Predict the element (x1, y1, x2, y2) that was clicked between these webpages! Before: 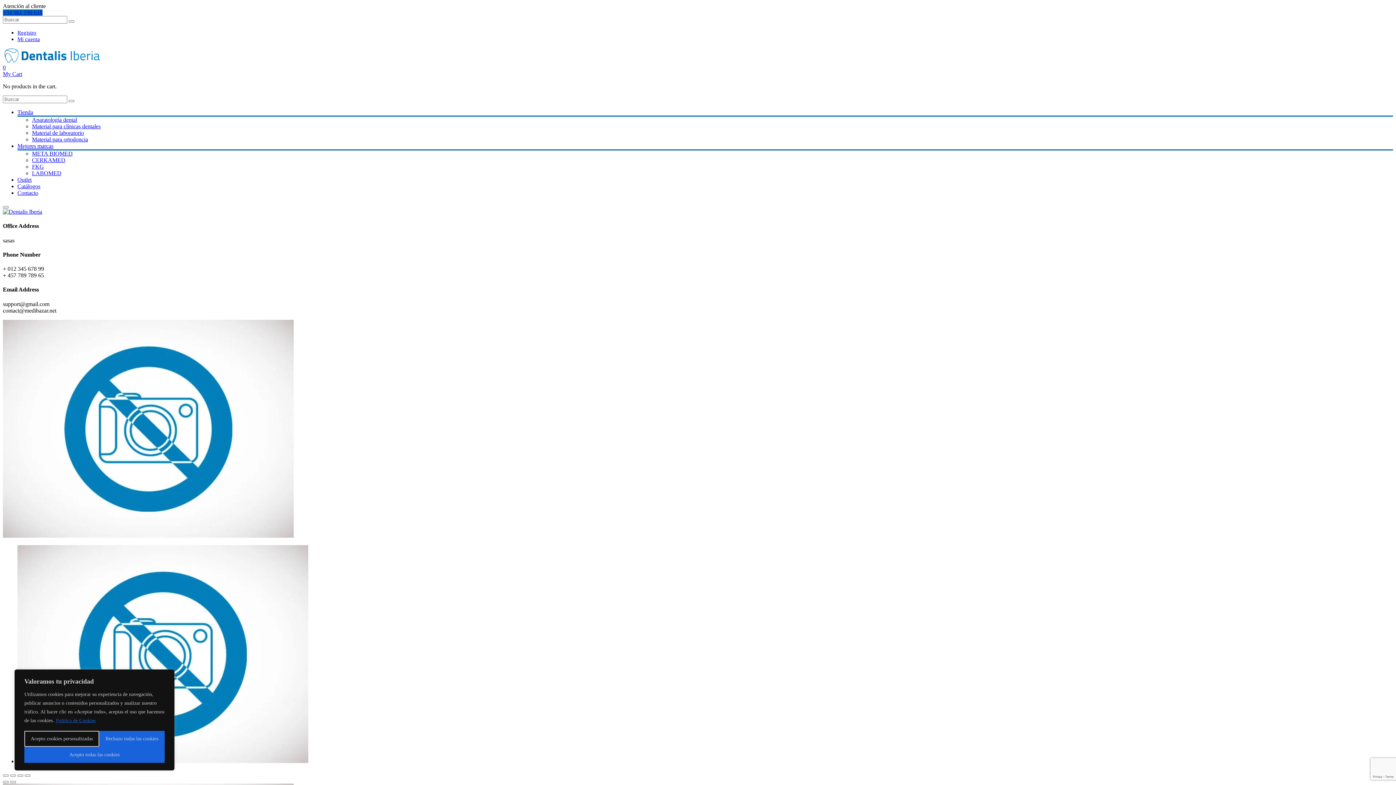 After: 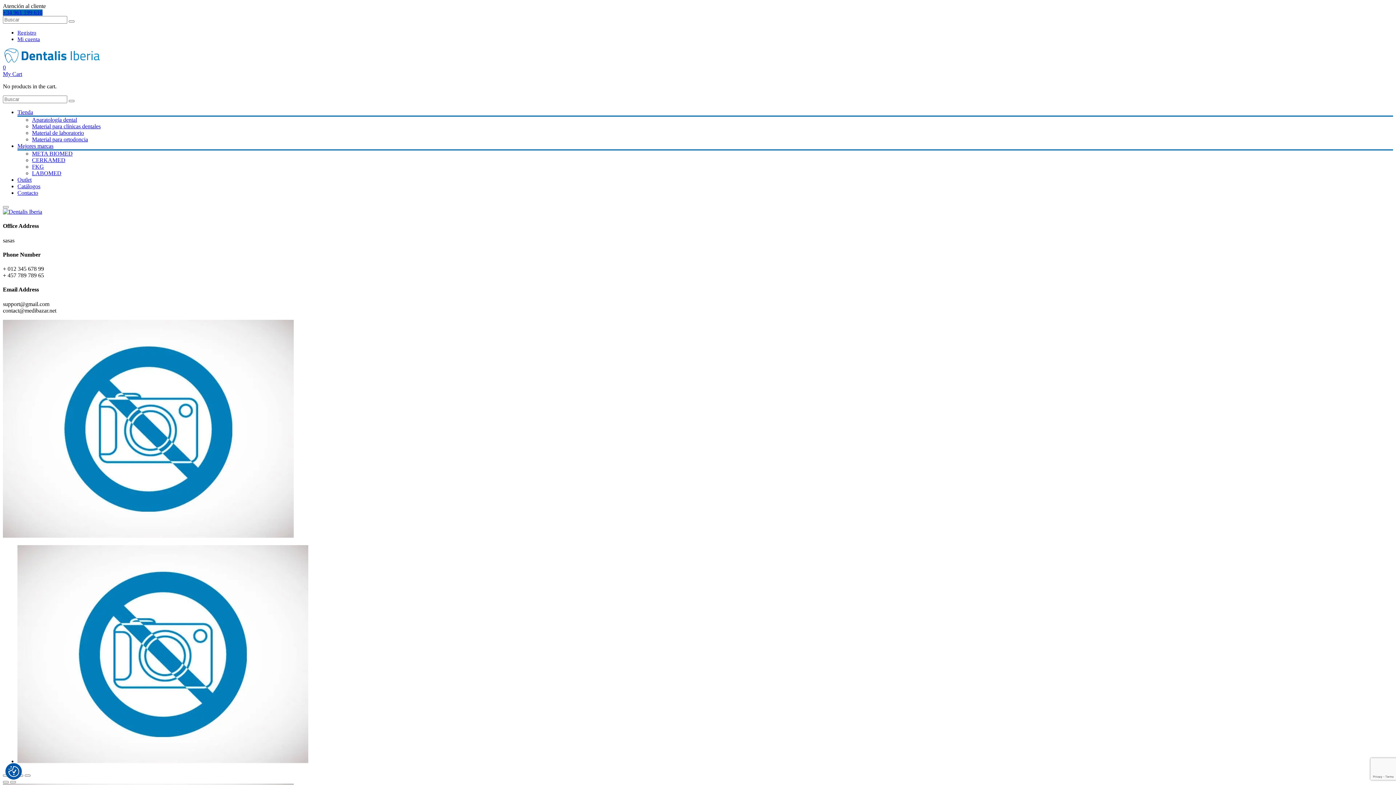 Action: bbox: (24, 747, 164, 763) label: Acepto todas las cookies